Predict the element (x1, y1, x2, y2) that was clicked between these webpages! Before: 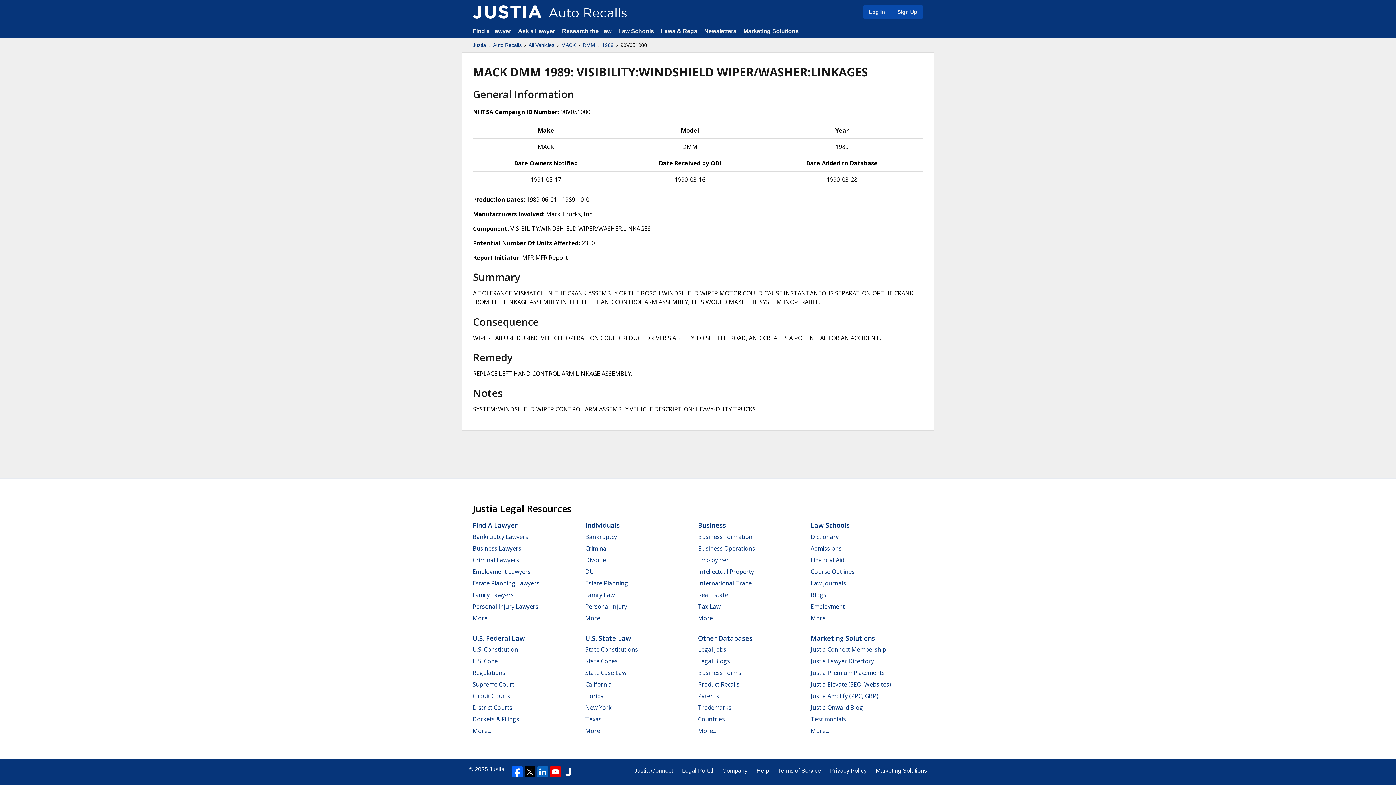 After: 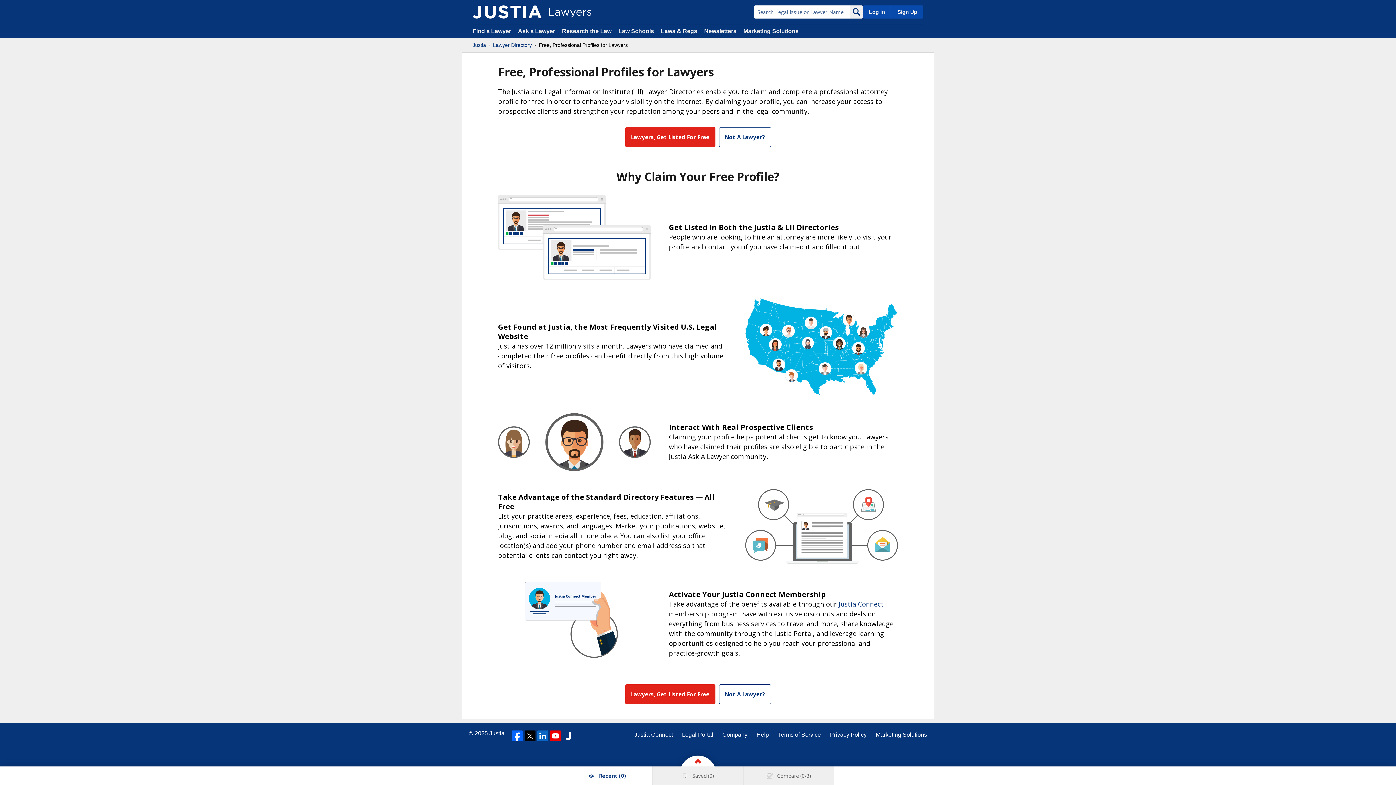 Action: label: Sign Up bbox: (890, 5, 923, 18)